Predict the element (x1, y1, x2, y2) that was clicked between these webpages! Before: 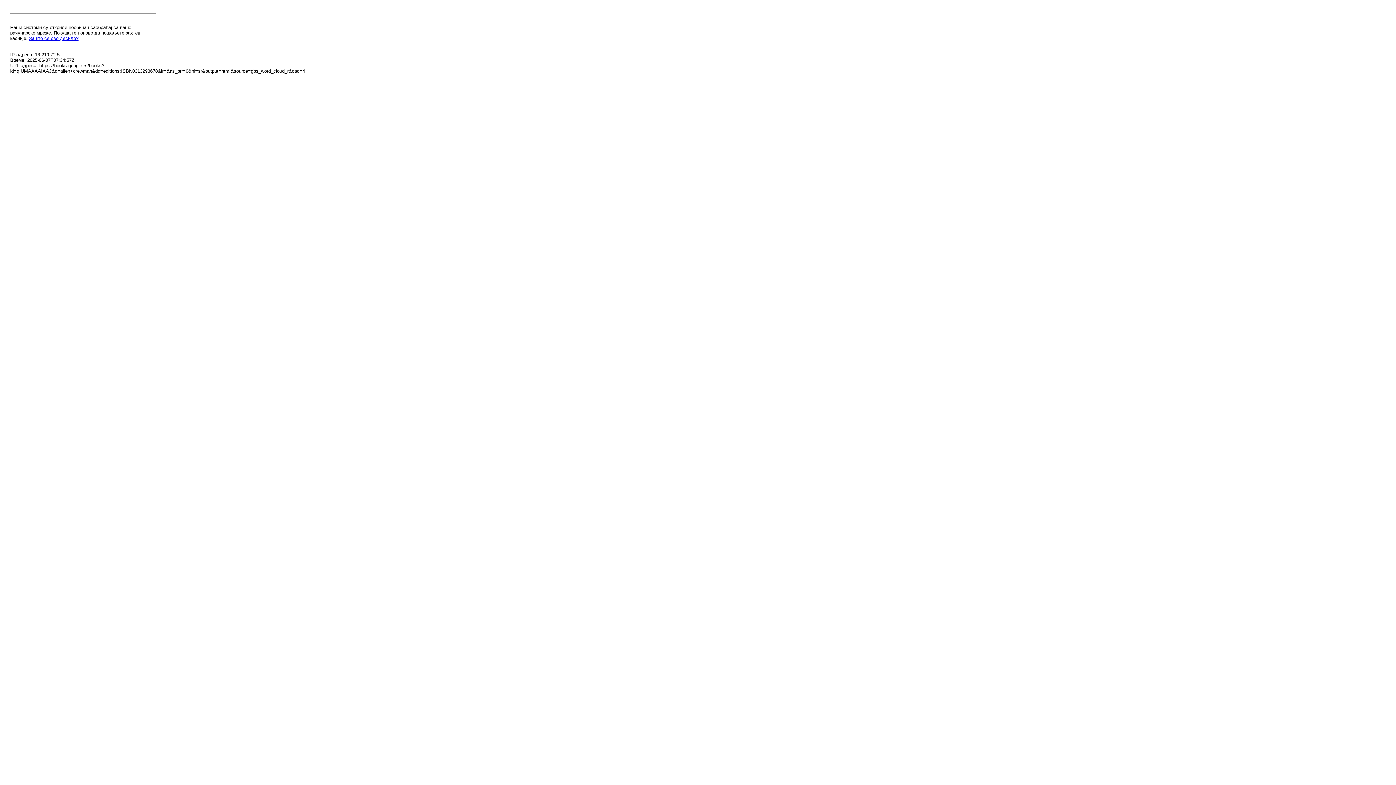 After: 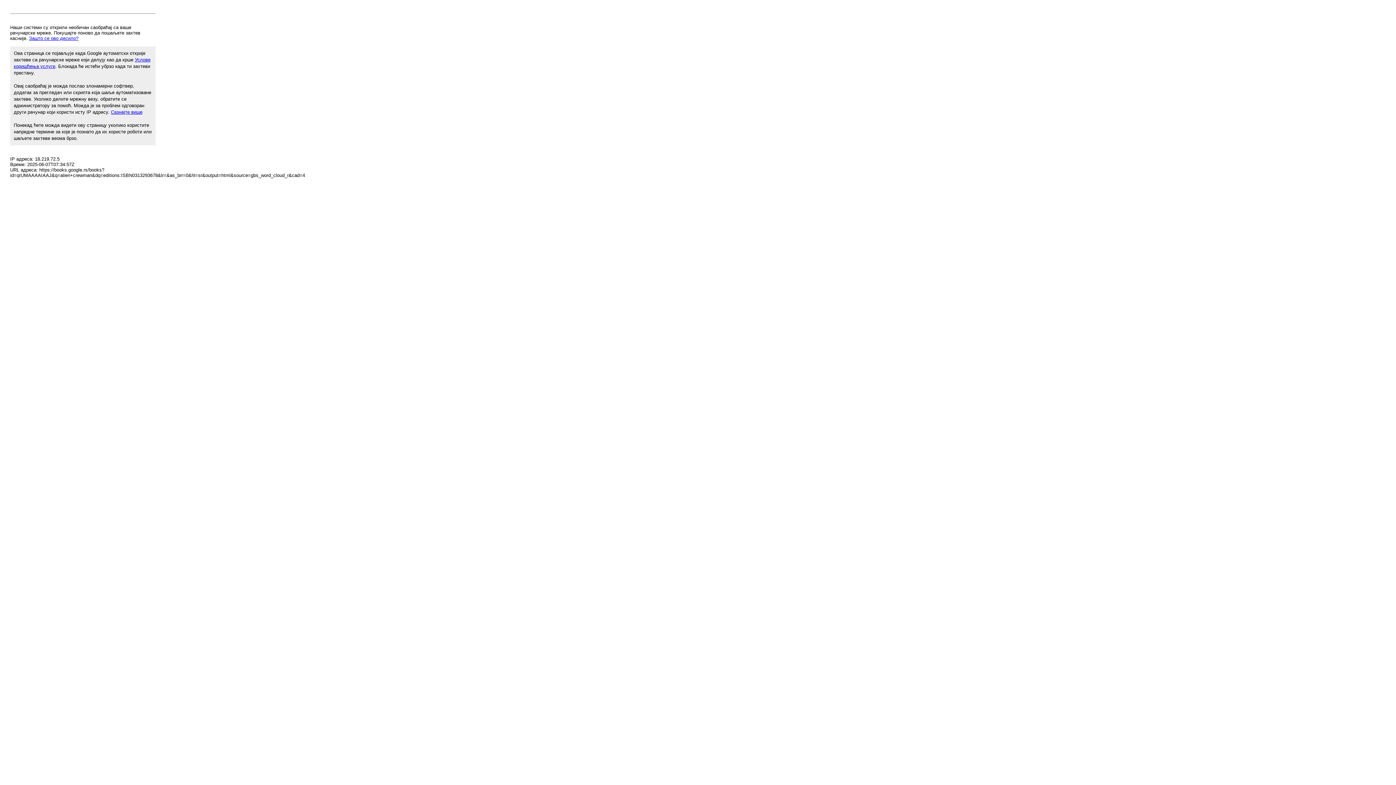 Action: label: Зашто се ово десило? bbox: (29, 35, 78, 41)